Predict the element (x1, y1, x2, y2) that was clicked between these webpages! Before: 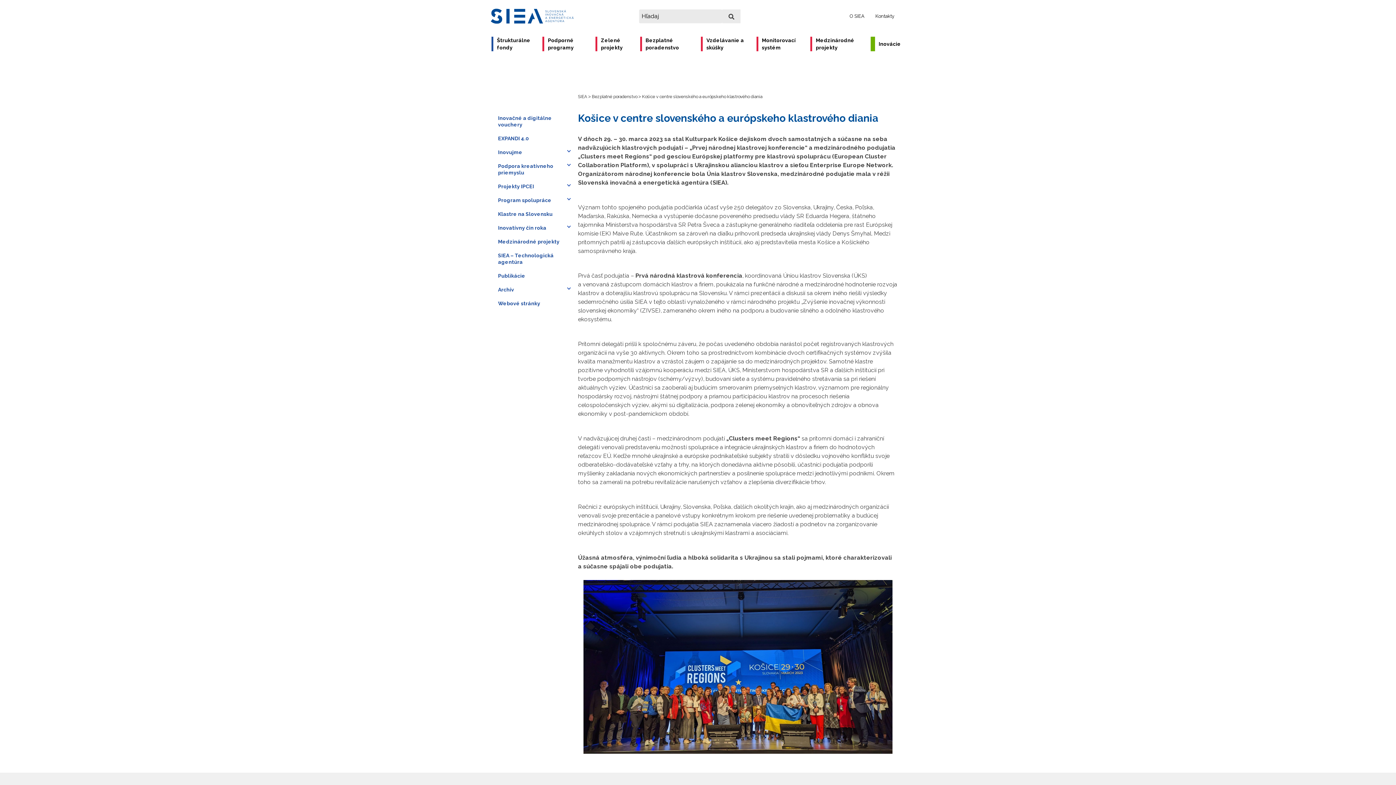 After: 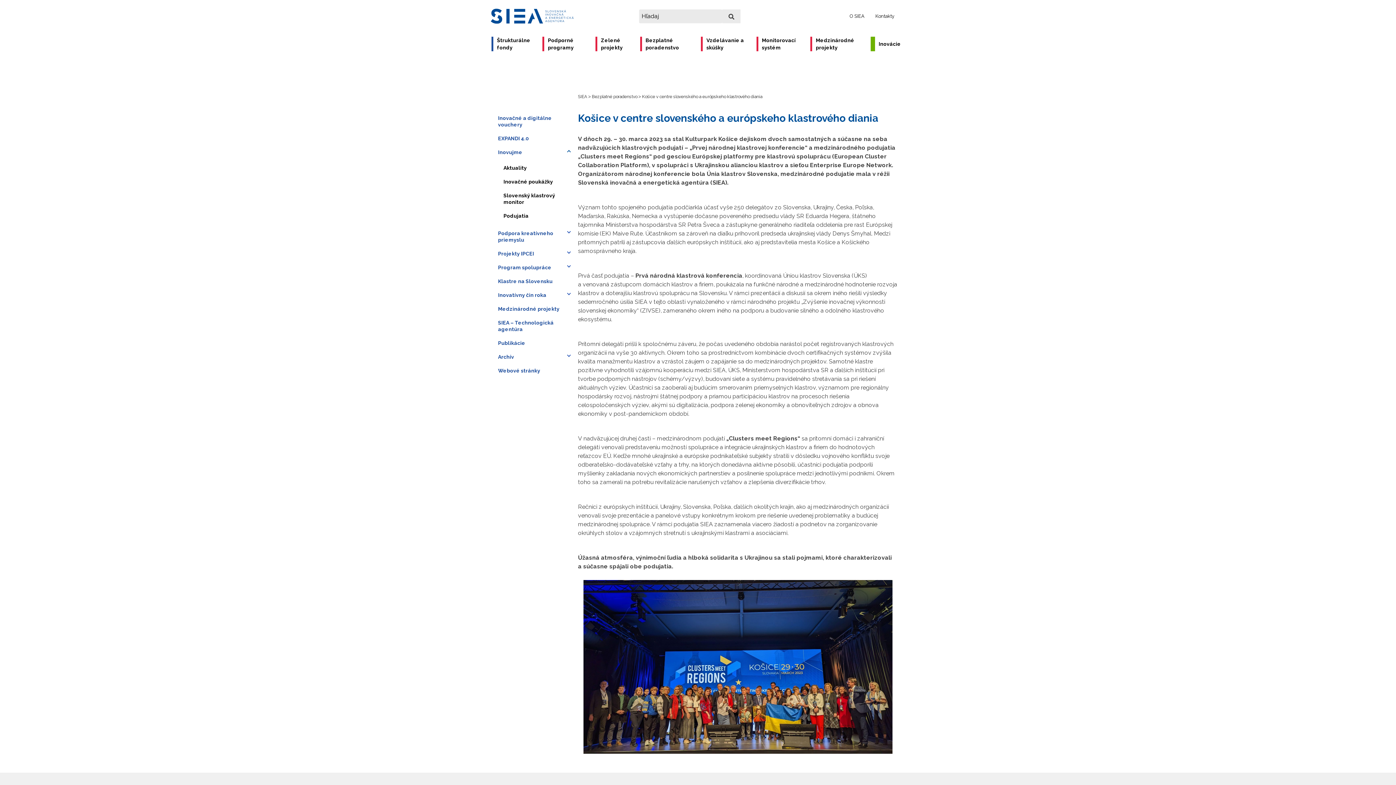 Action: label: Toggle Submenu bbox: (567, 148, 570, 153)